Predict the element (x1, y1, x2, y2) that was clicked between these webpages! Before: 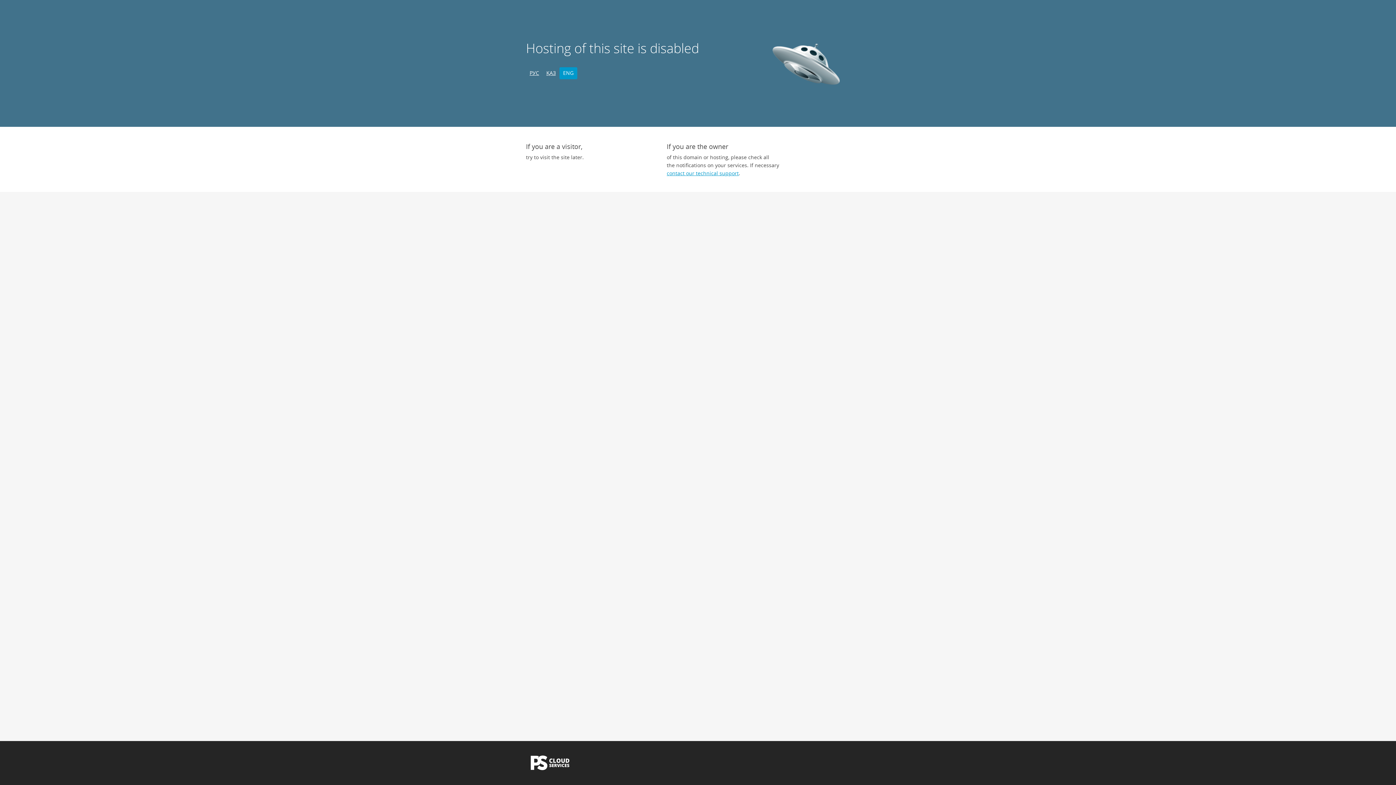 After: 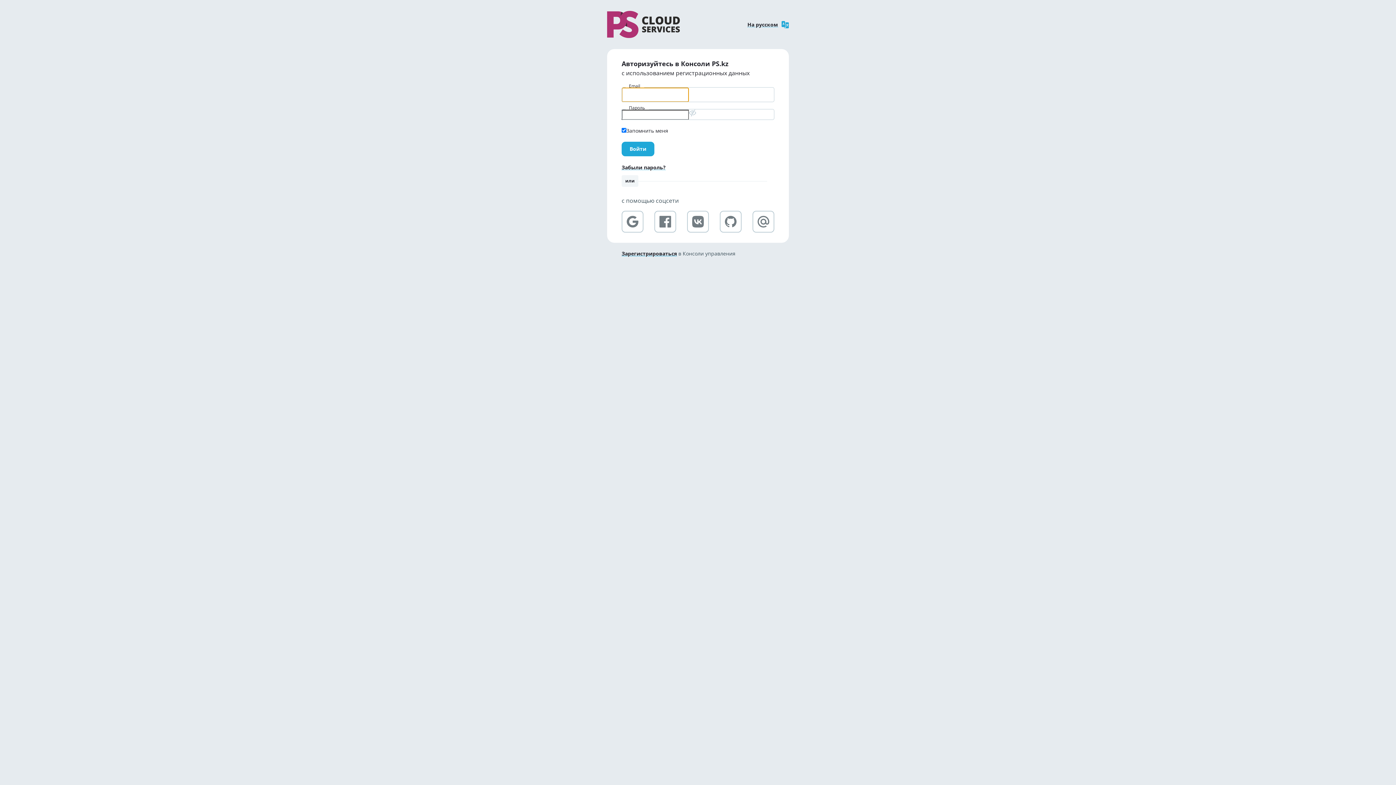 Action: bbox: (666, 169, 738, 176) label: contact our technical support